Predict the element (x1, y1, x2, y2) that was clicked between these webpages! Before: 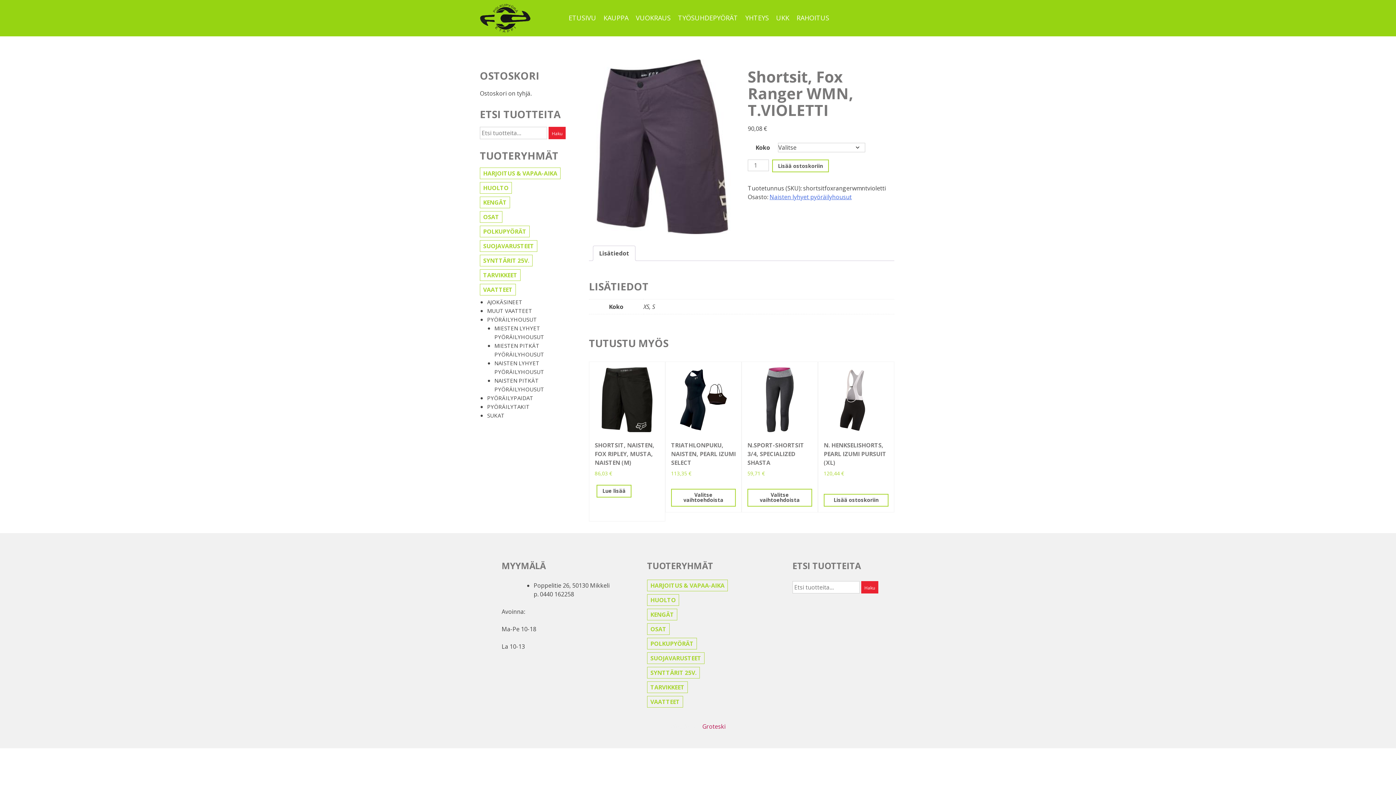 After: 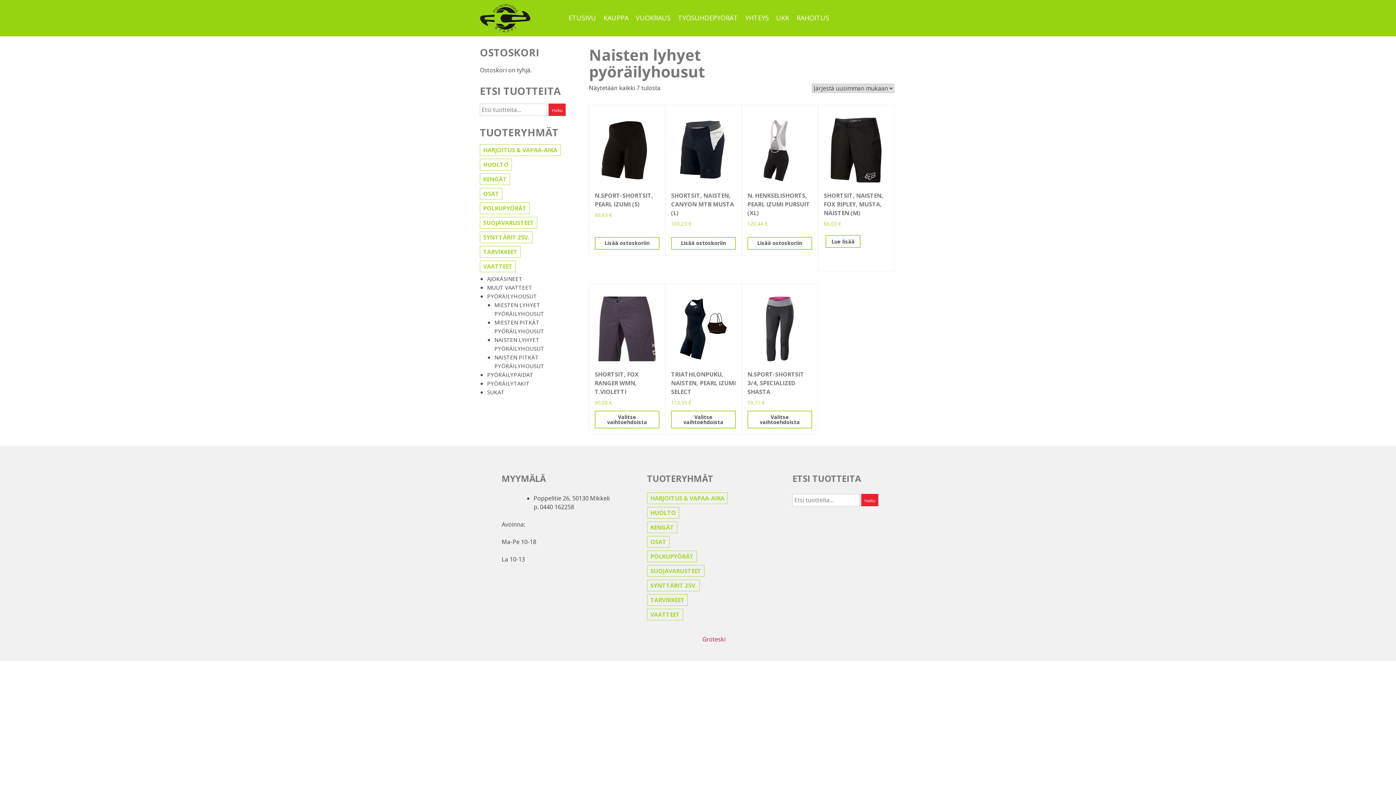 Action: bbox: (769, 193, 851, 201) label: Naisten lyhyet pyöräilyhousut